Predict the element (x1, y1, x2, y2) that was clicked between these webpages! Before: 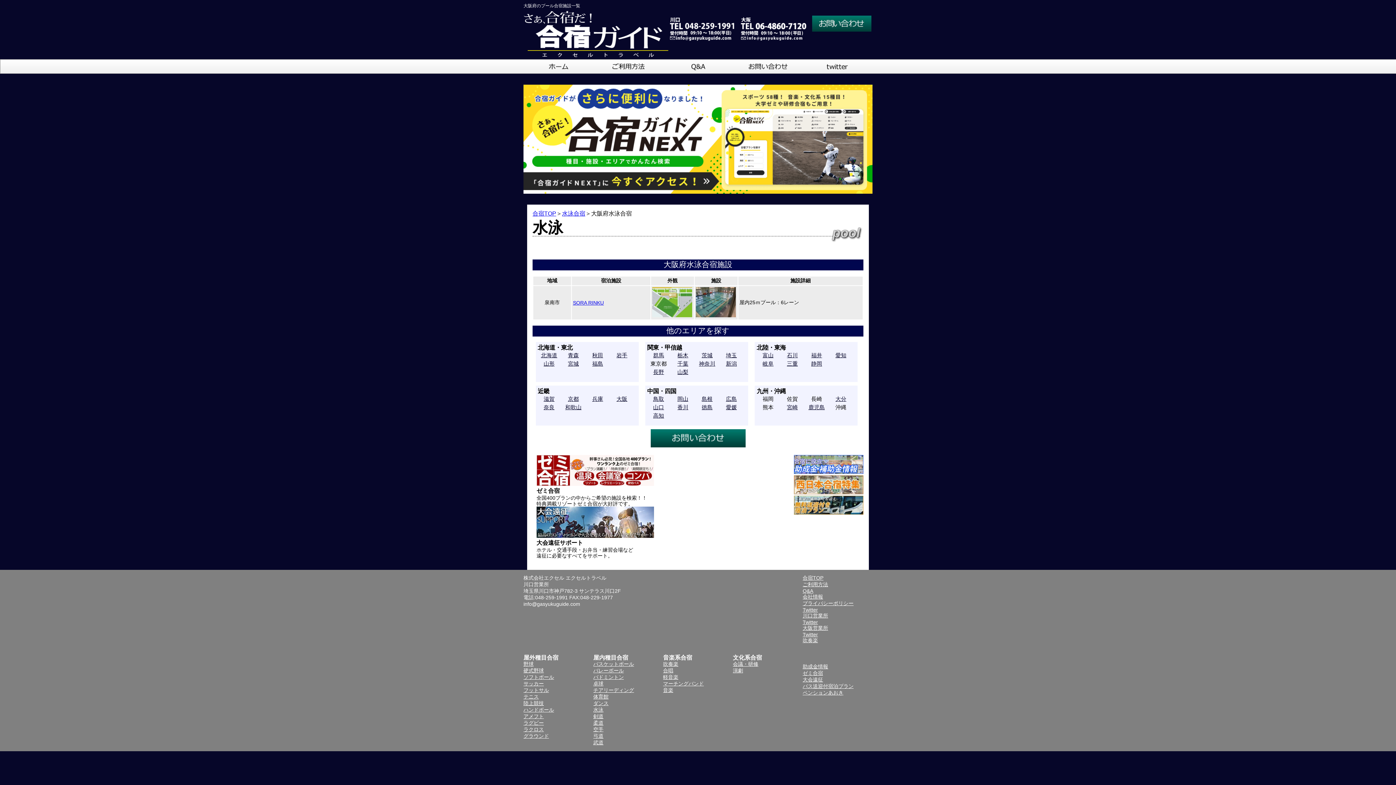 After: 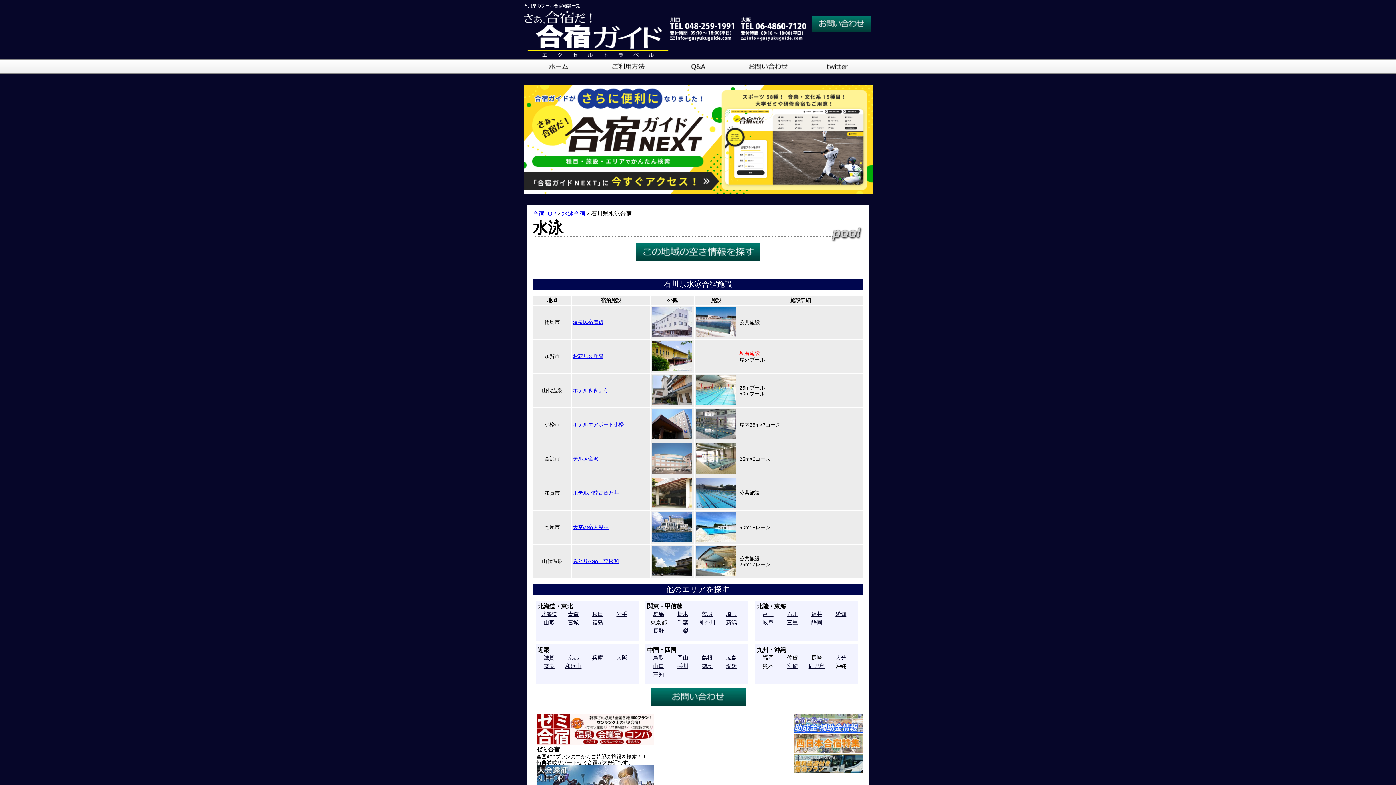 Action: label: 石川 bbox: (782, 352, 802, 359)